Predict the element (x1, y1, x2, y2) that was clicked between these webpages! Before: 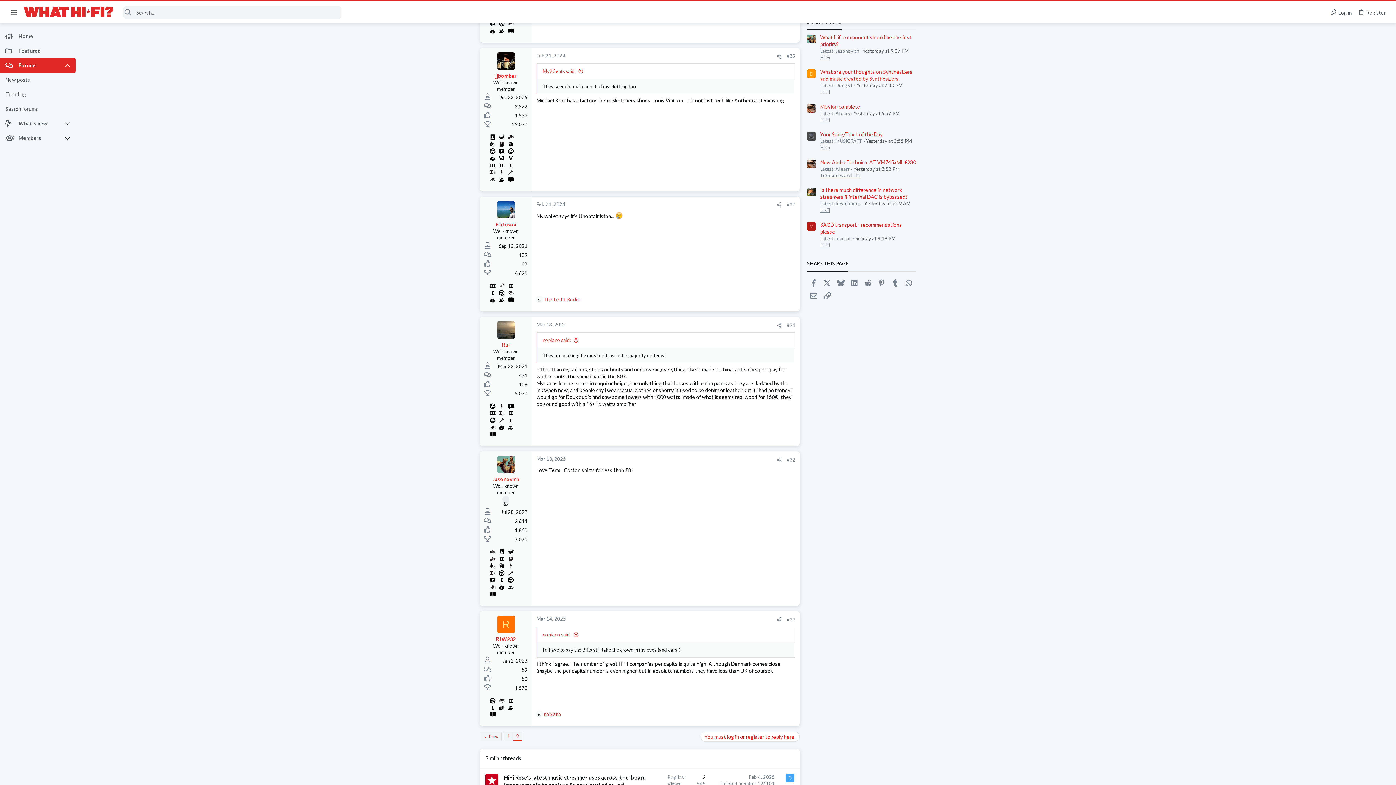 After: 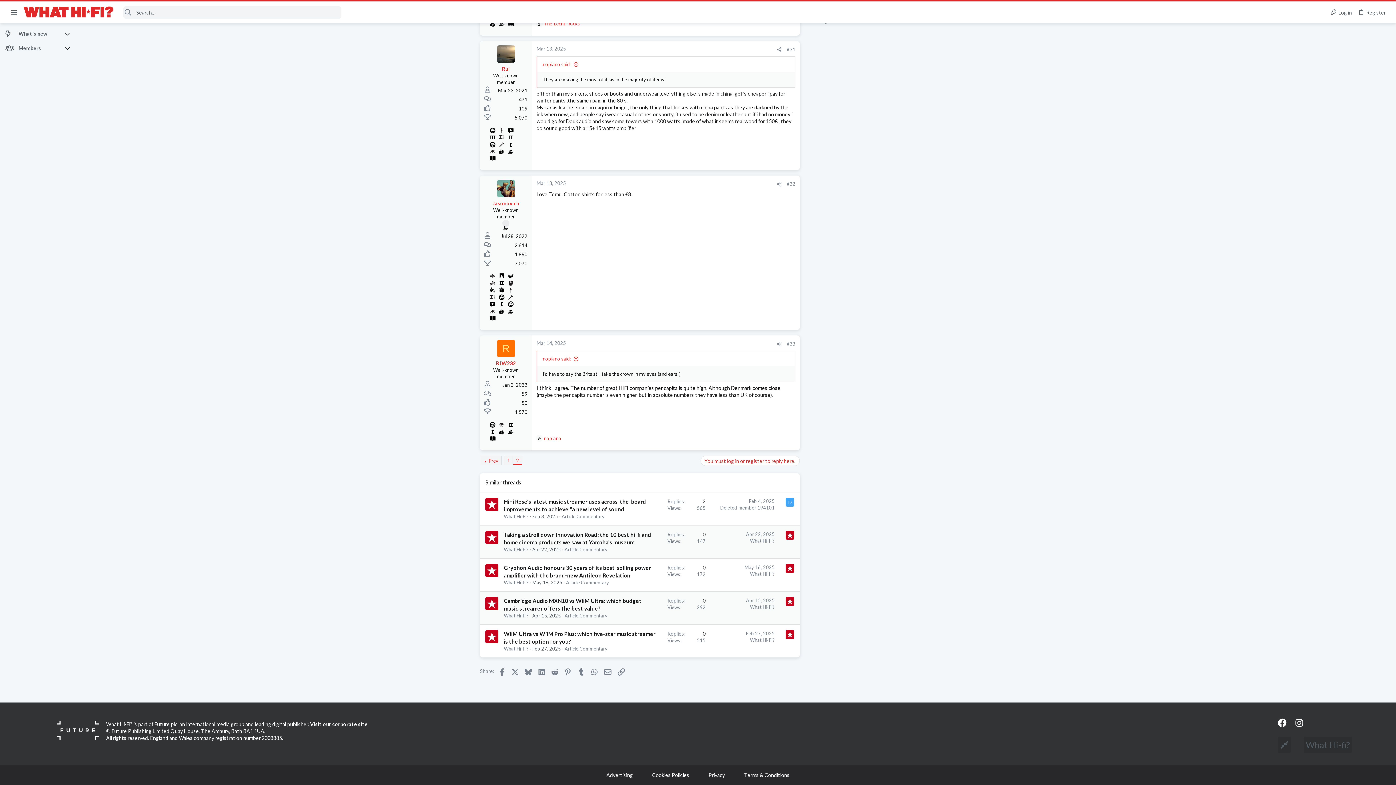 Action: bbox: (536, 456, 566, 462) label: Mar 13, 2025